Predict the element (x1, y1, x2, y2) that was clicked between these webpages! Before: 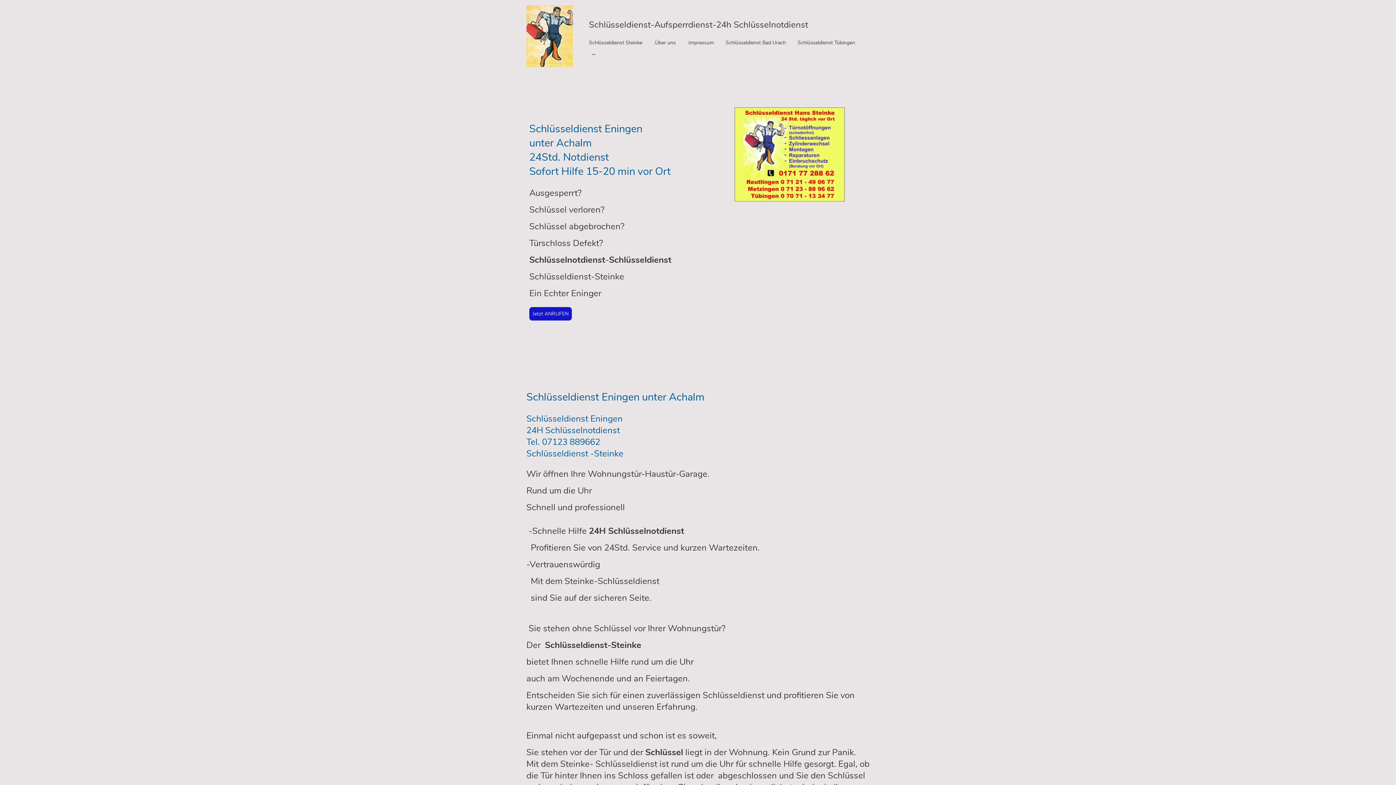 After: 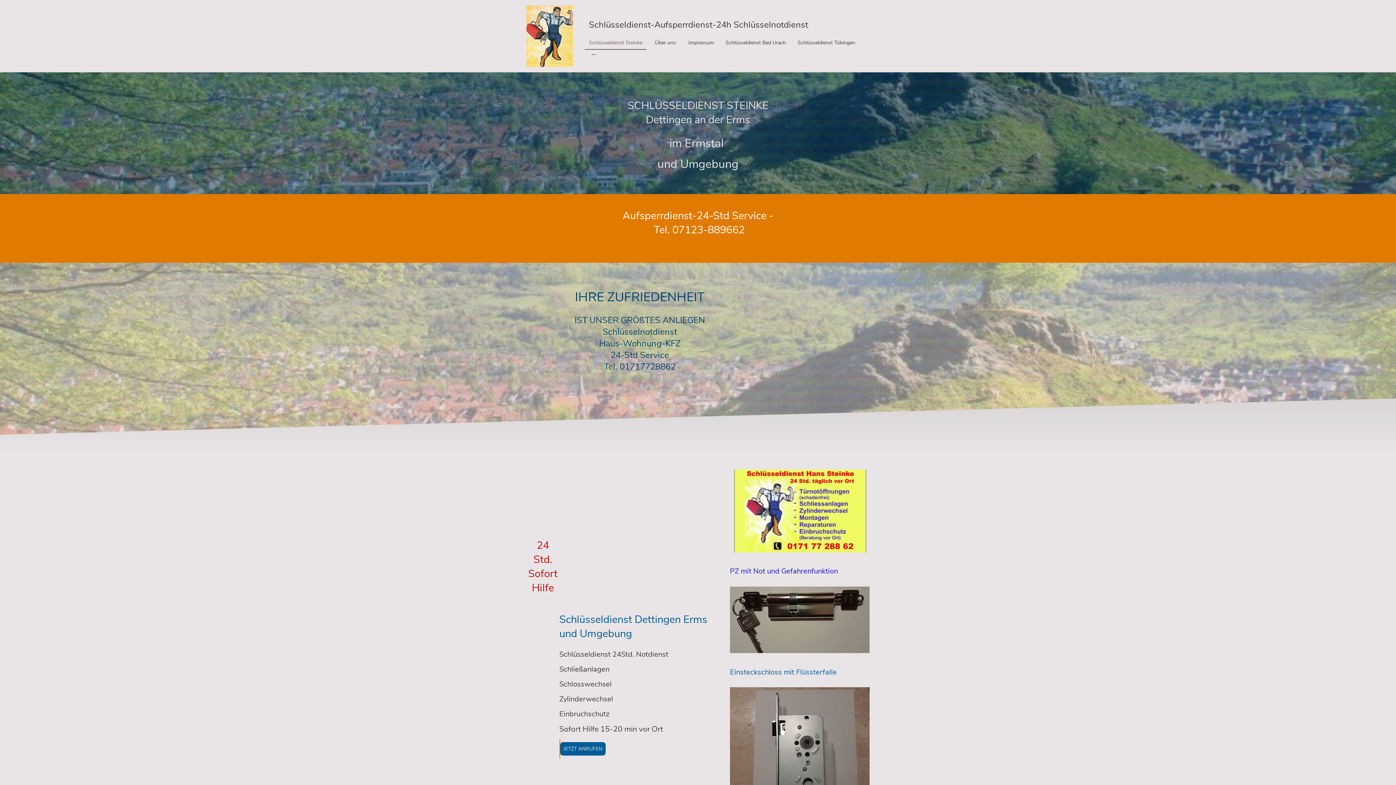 Action: bbox: (526, 5, 573, 66)